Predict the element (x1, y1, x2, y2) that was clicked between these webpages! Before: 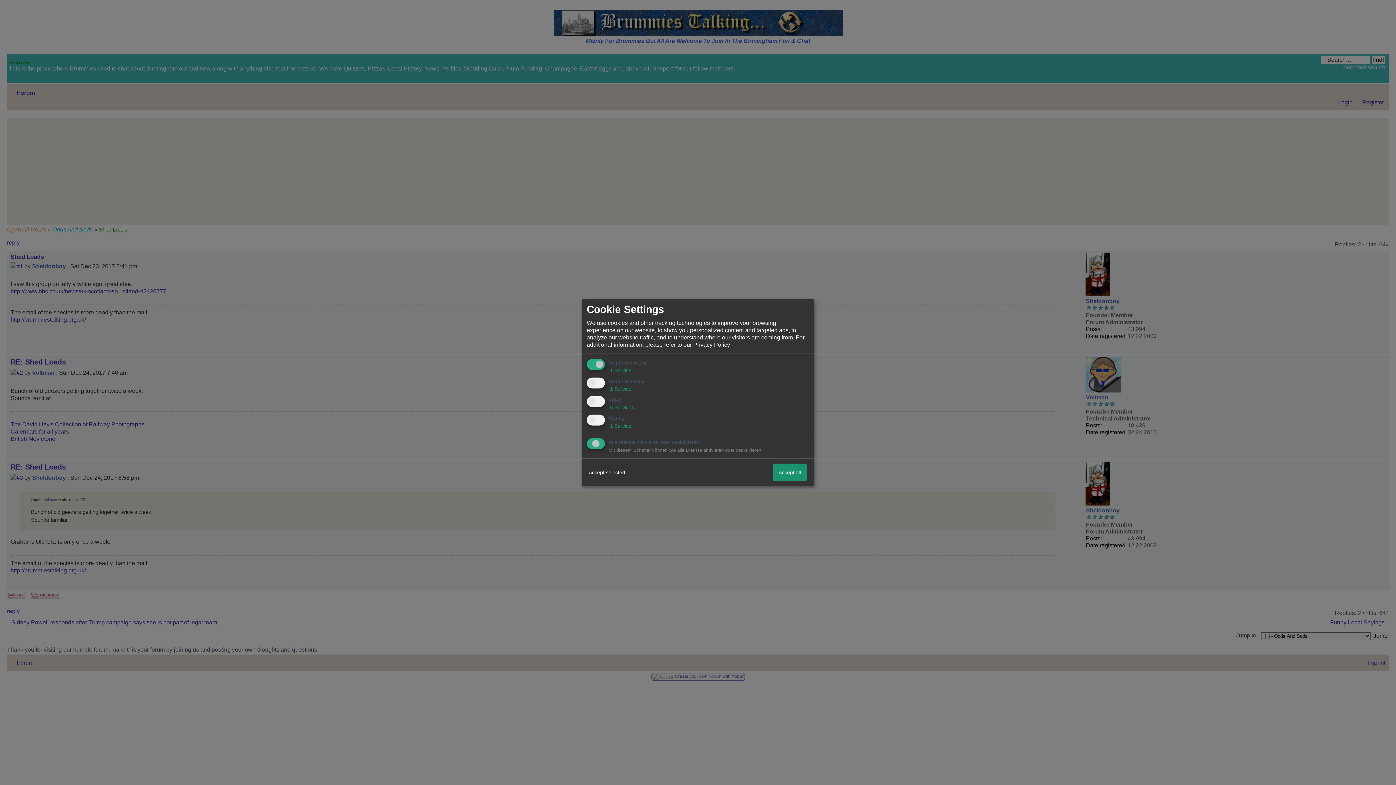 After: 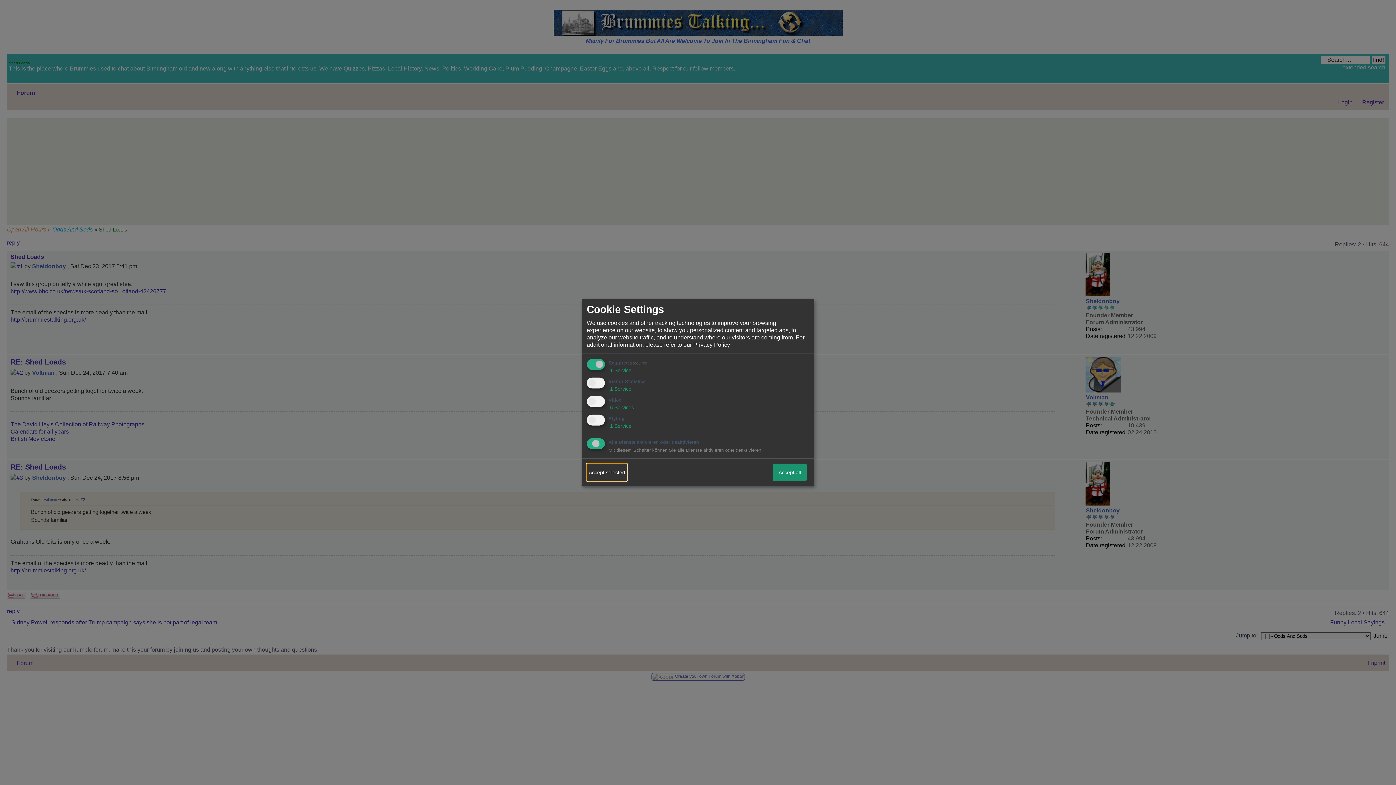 Action: bbox: (586, 464, 627, 481) label: Accept selected